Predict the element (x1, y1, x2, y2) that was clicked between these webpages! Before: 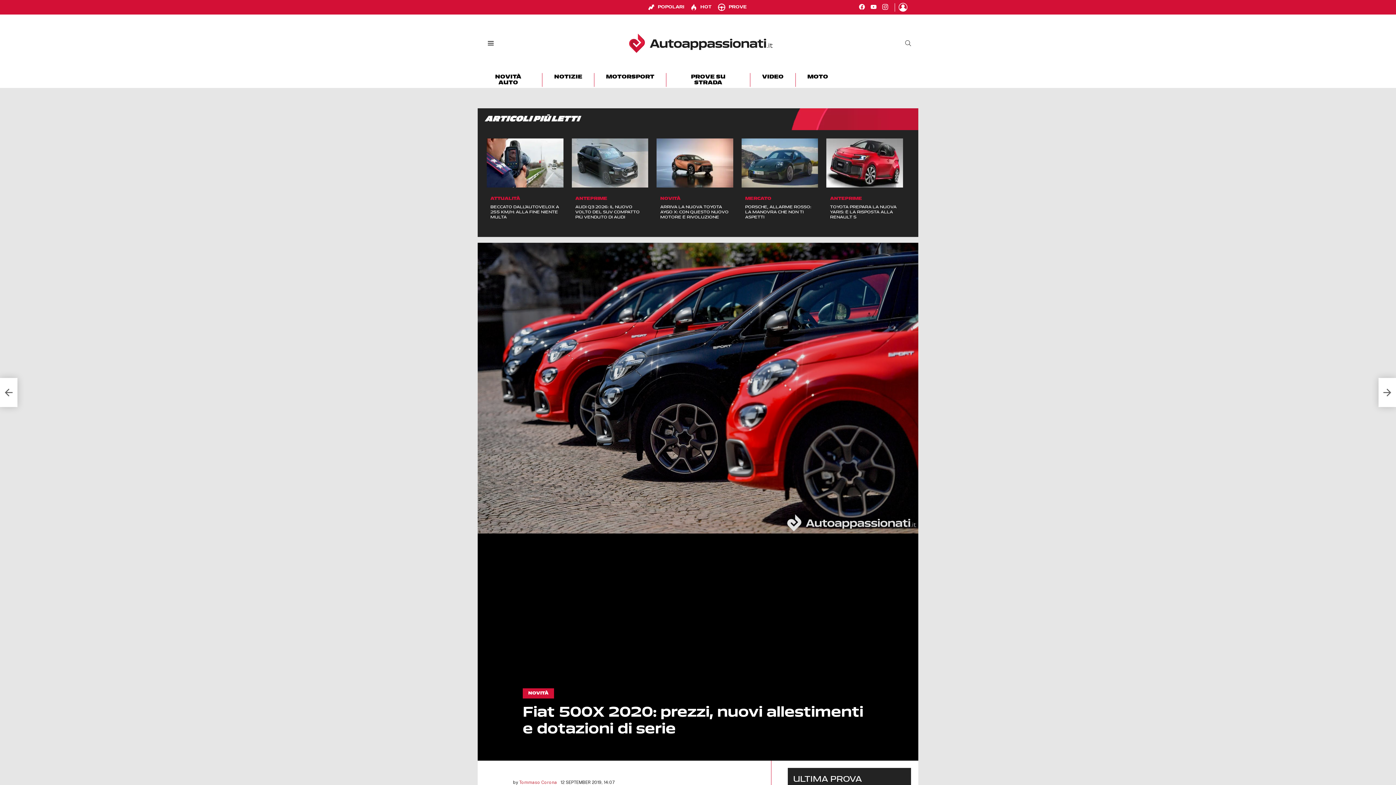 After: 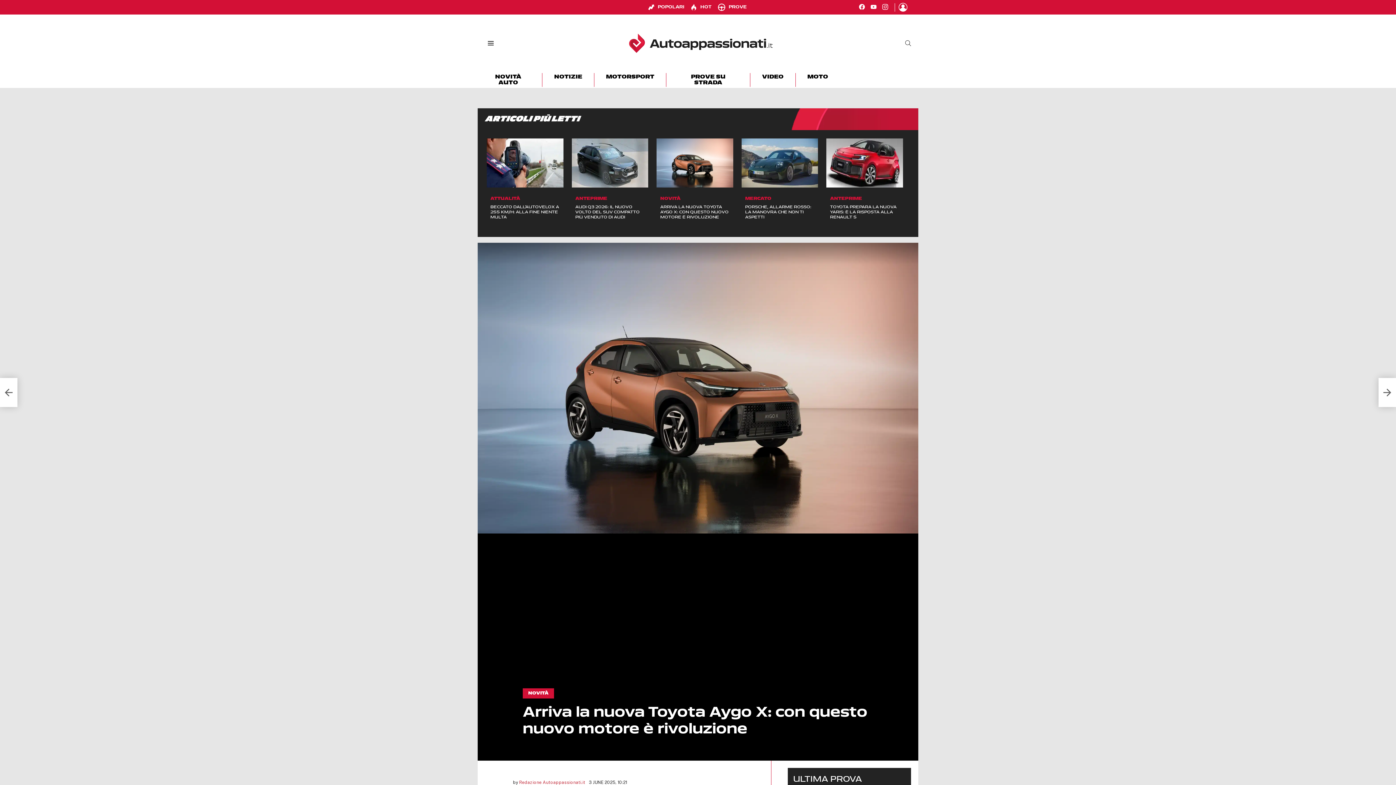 Action: label: ARRIVA LA NUOVA TOYOTA AYGO X: CON QUESTO NUOVO MOTORE È RIVOLUZIONE bbox: (660, 205, 728, 219)